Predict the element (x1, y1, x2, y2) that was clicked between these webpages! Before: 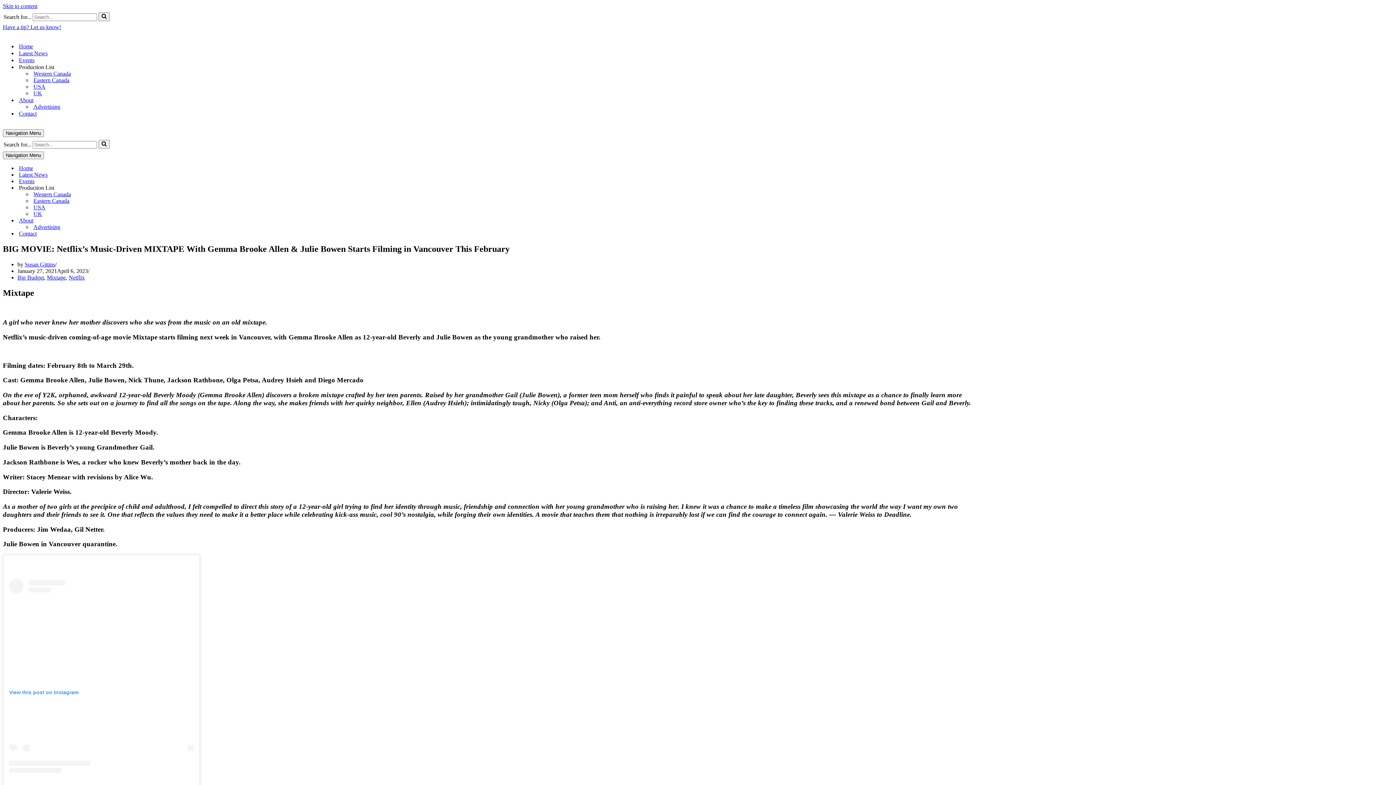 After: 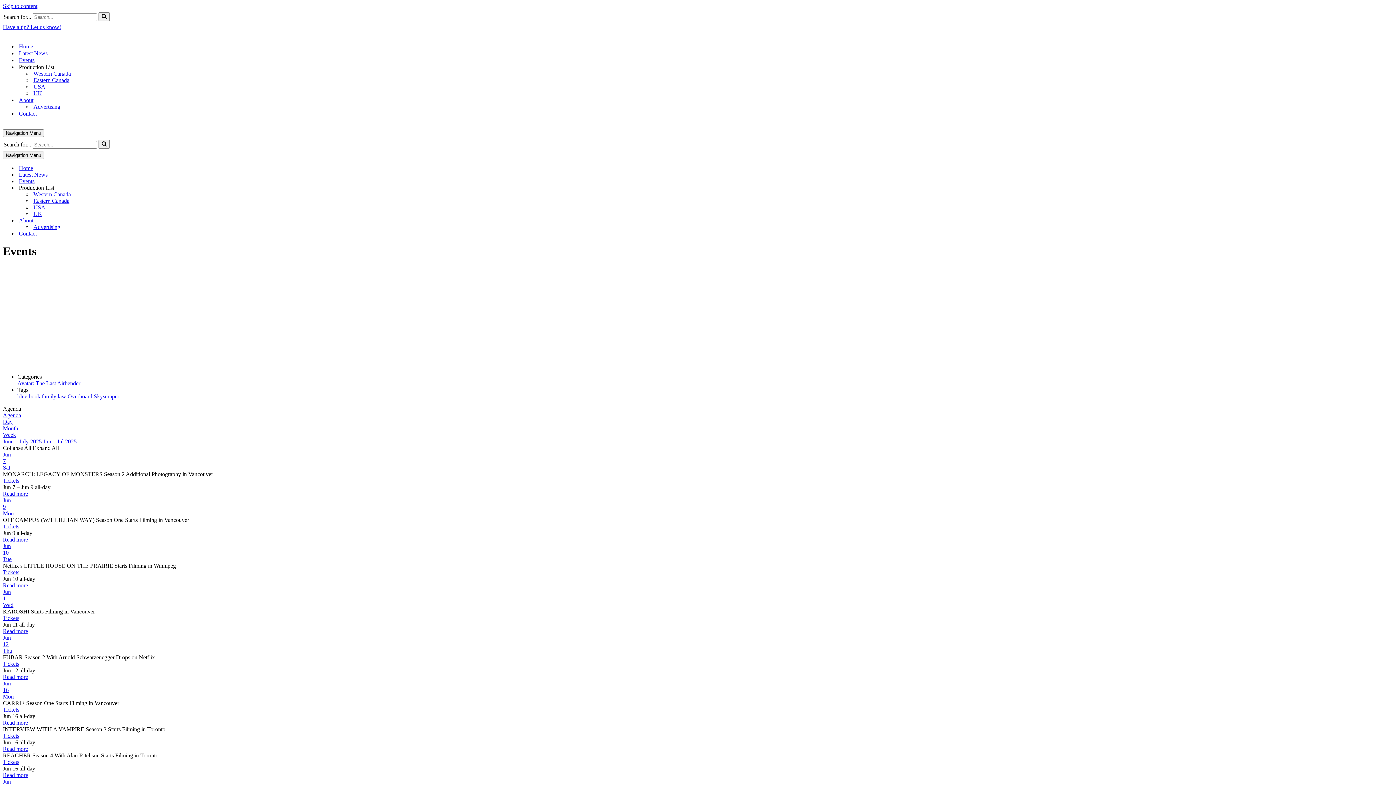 Action: bbox: (18, 56, 34, 63) label: Events